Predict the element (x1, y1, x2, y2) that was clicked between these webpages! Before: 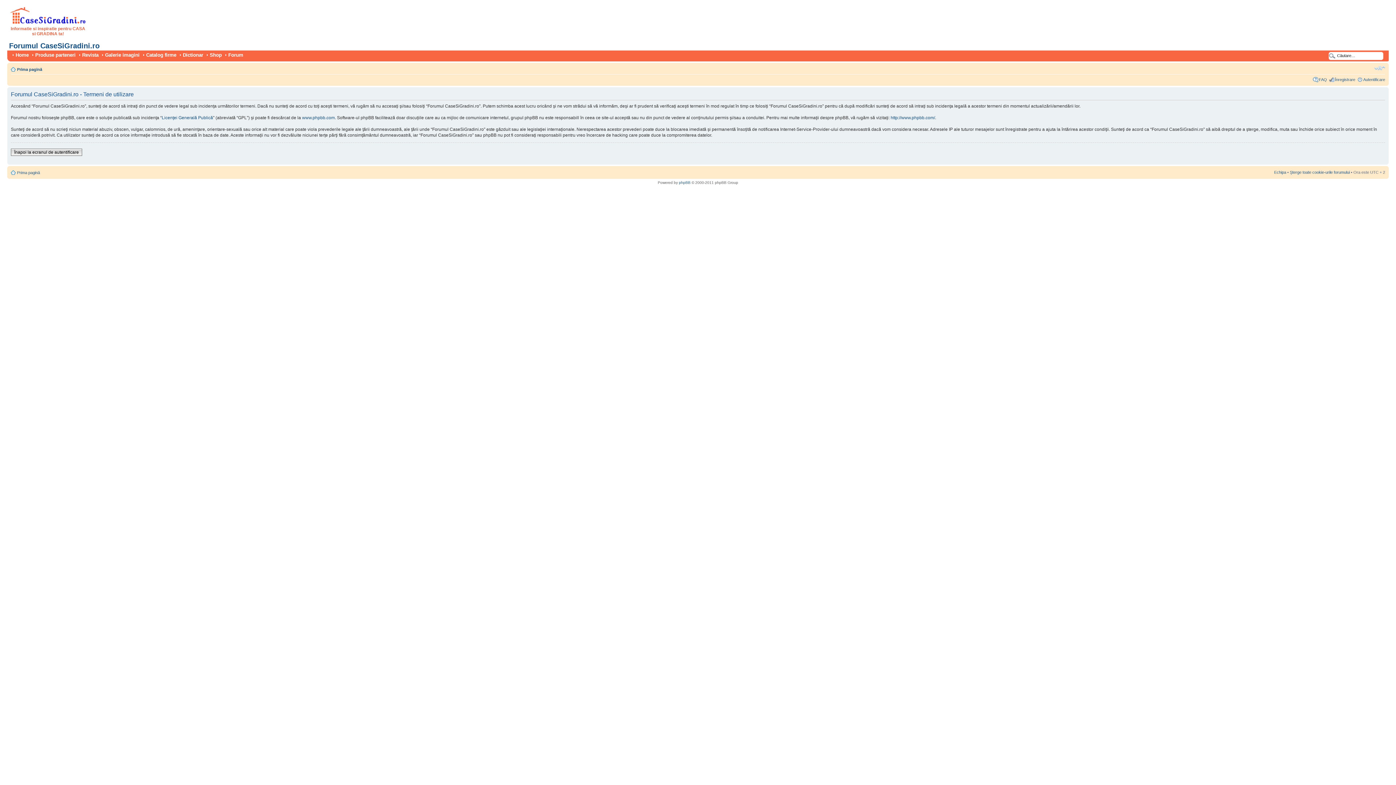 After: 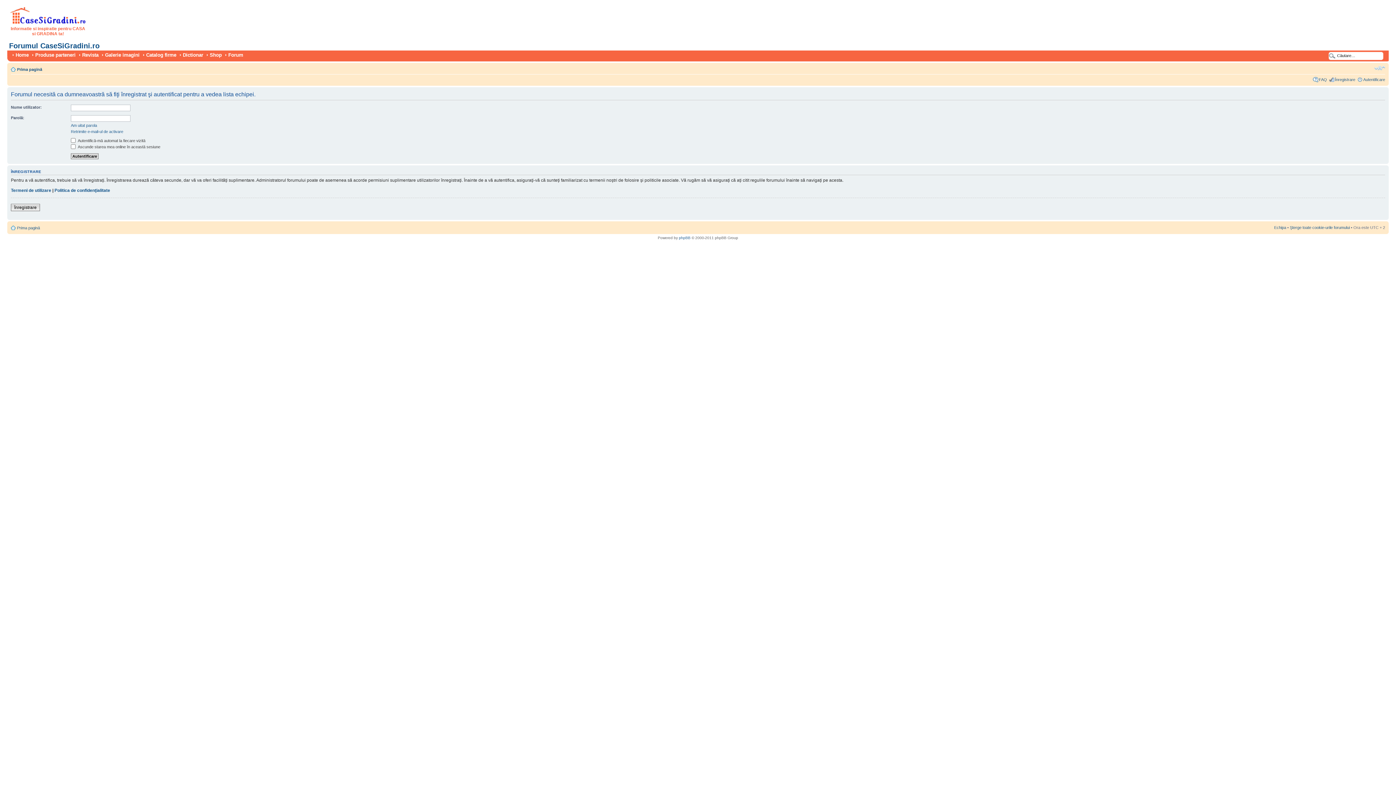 Action: label: Echipa bbox: (1274, 170, 1286, 174)